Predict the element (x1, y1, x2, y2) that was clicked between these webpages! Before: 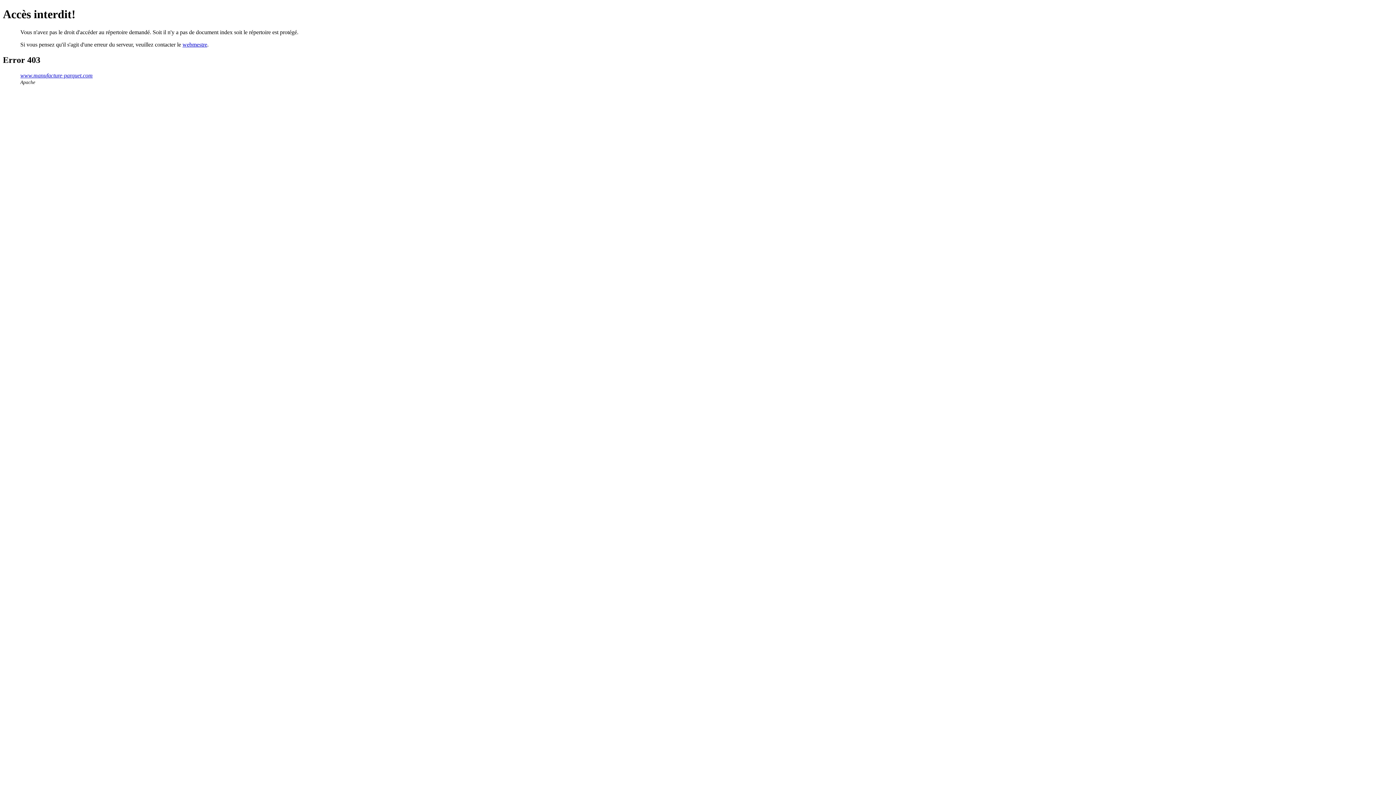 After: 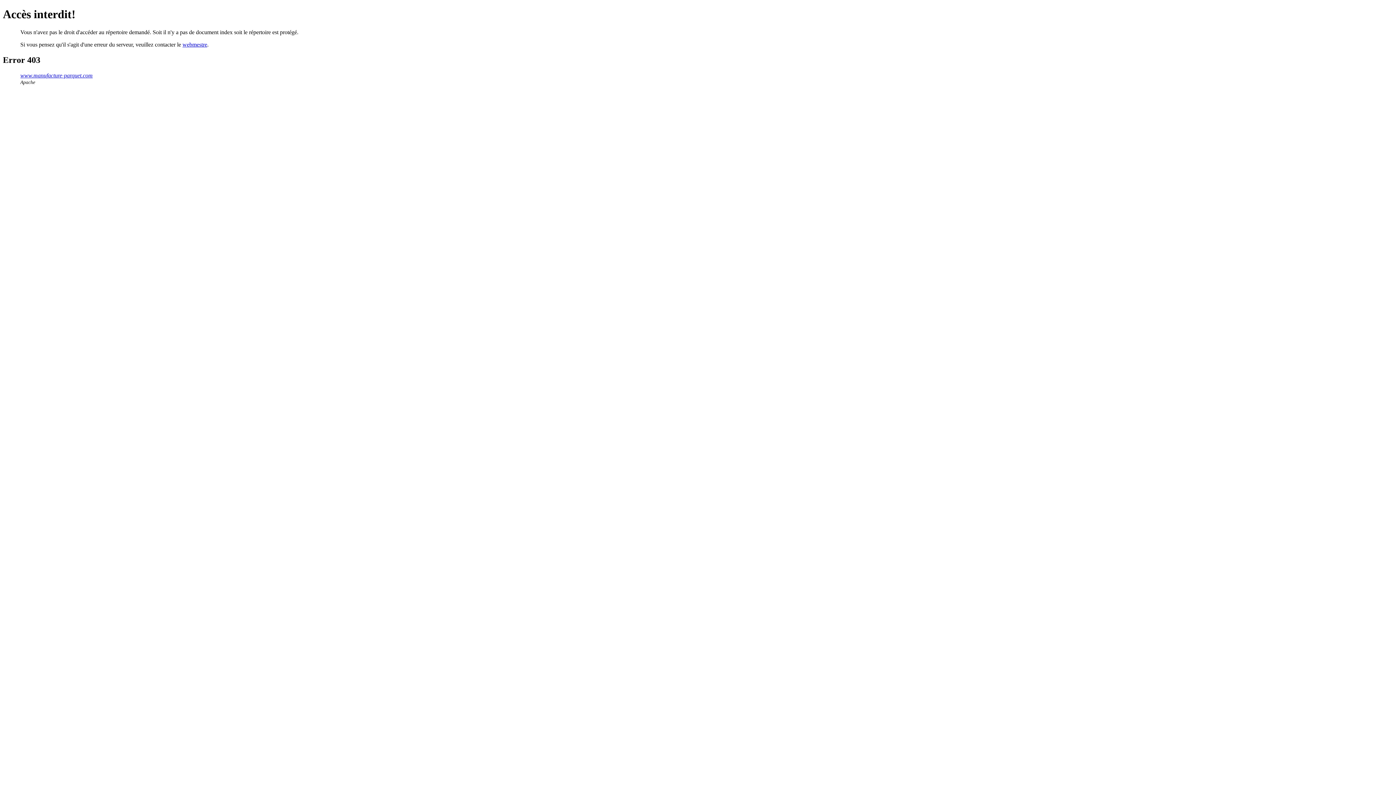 Action: bbox: (182, 41, 207, 47) label: webmestre